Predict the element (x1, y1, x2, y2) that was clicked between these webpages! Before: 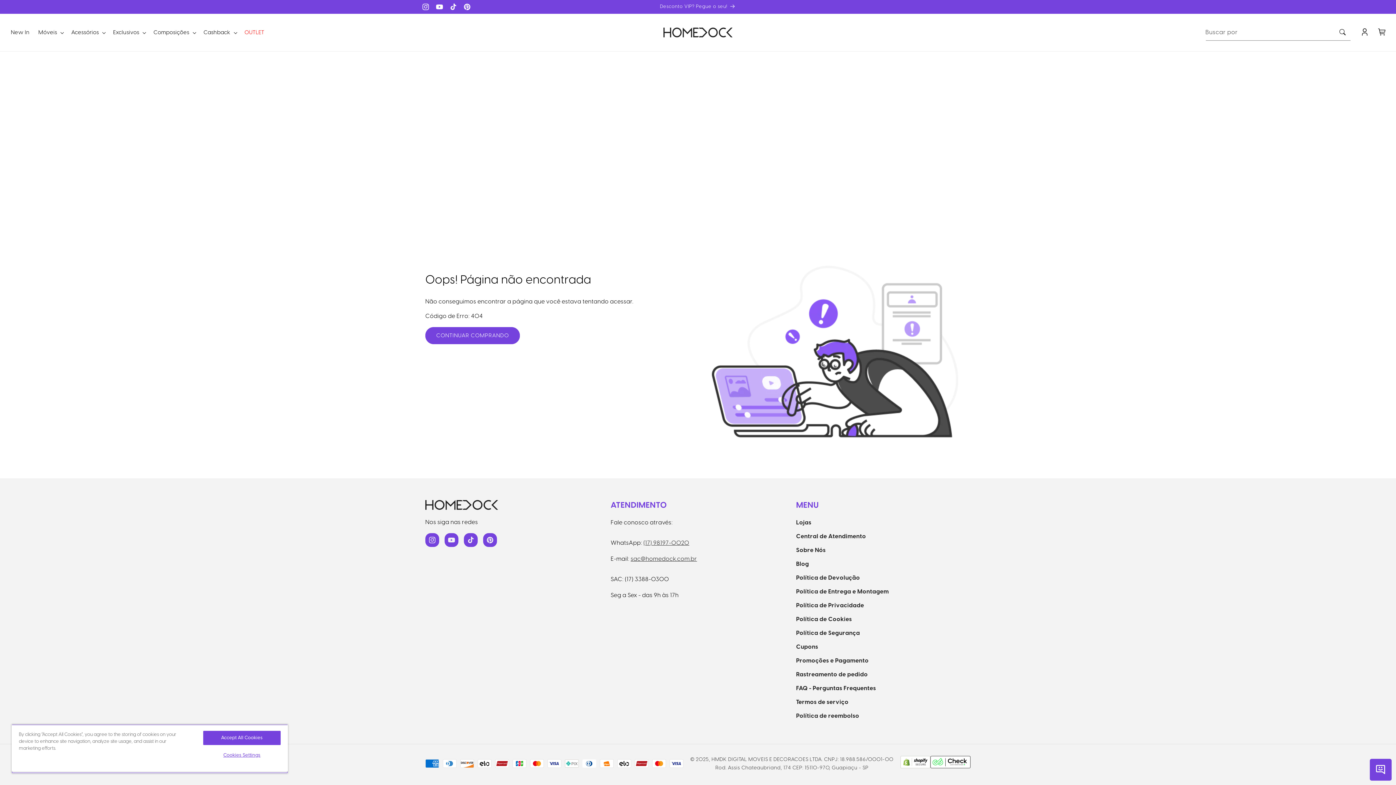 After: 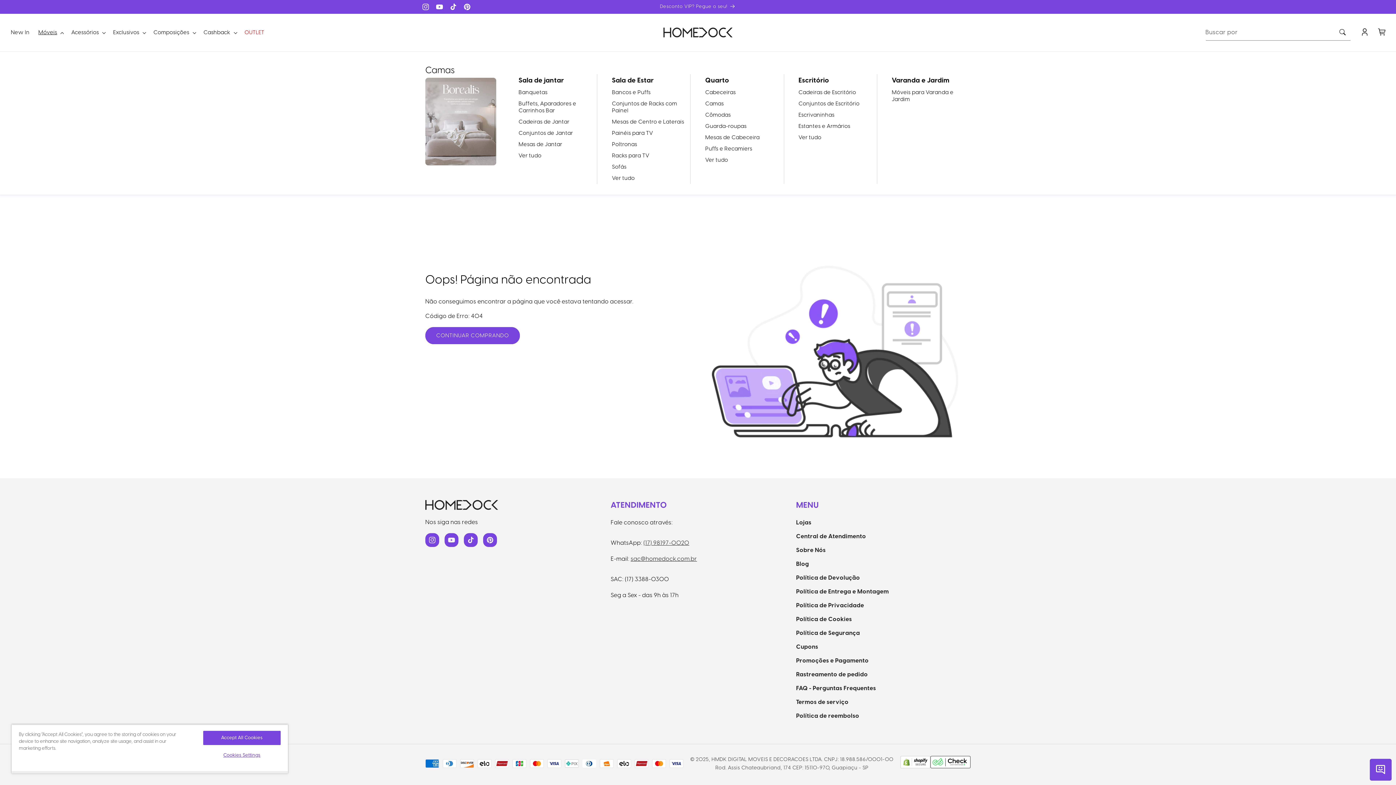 Action: label: Móveis bbox: (34, 24, 66, 40)